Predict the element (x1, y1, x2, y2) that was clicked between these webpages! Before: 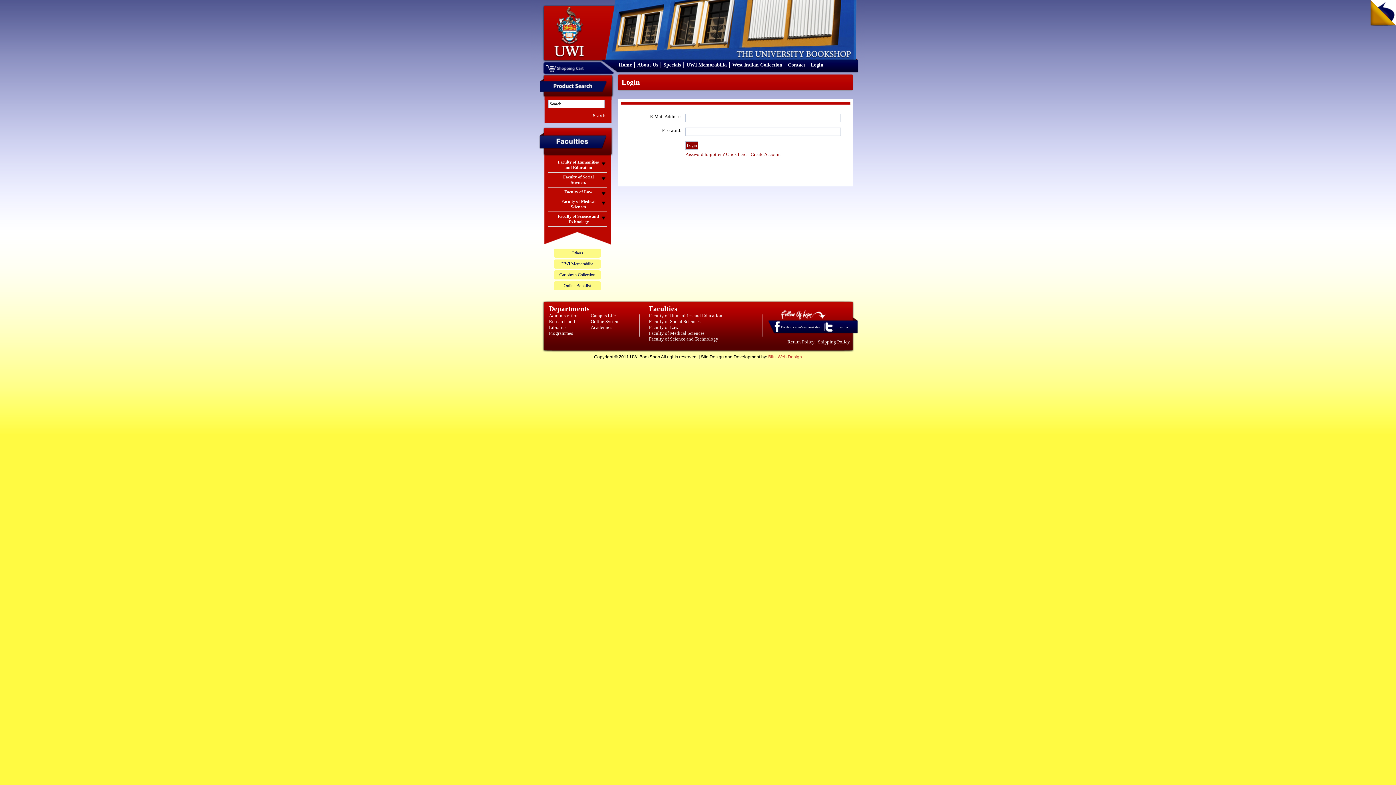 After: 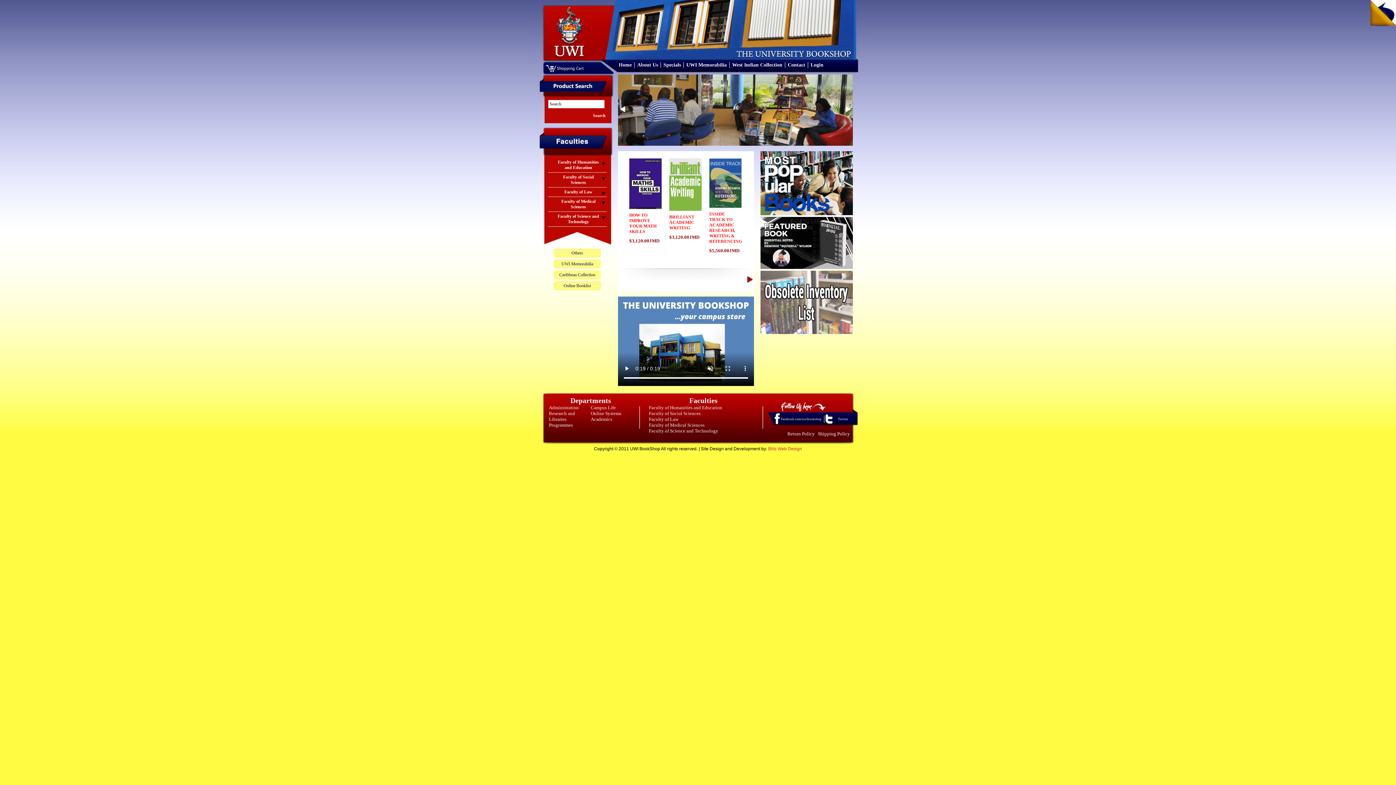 Action: bbox: (544, 54, 592, 60)